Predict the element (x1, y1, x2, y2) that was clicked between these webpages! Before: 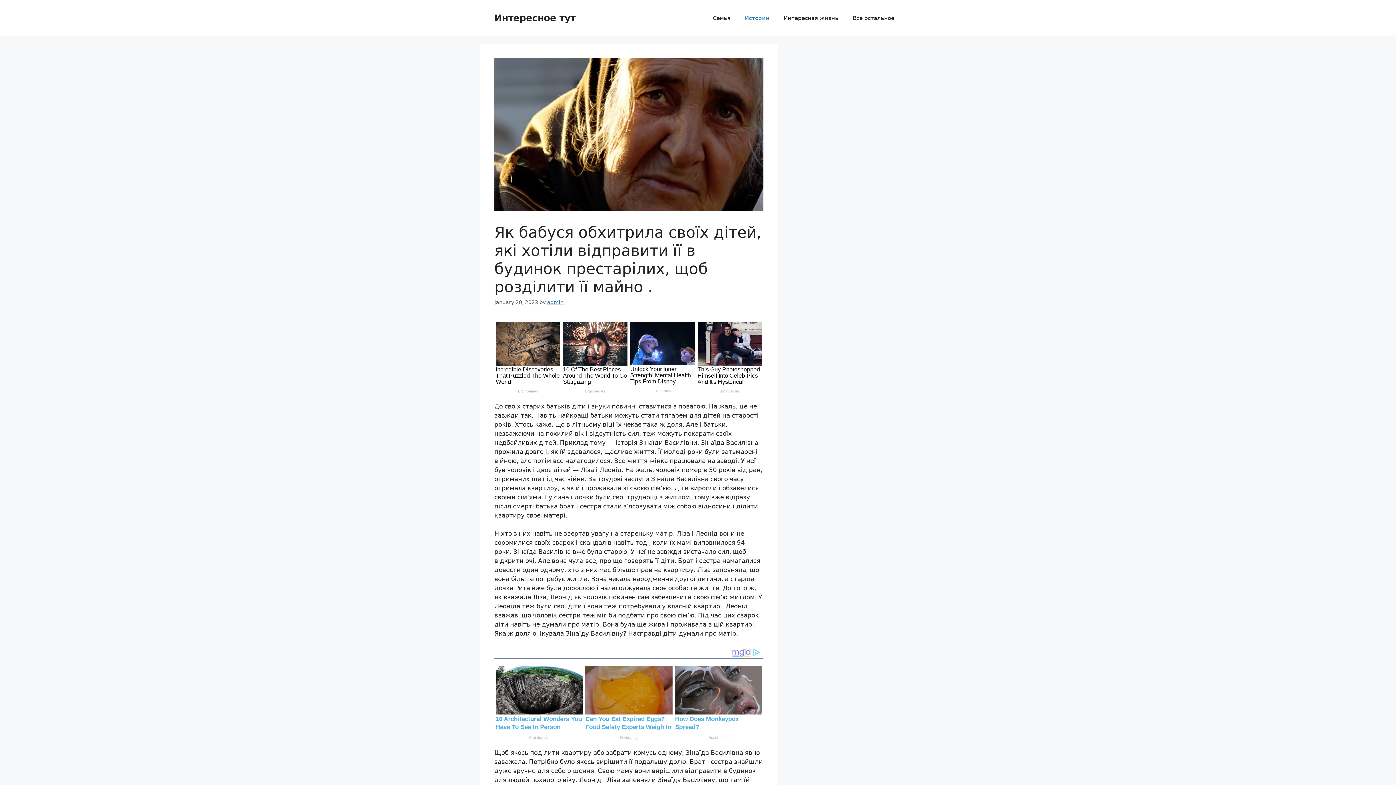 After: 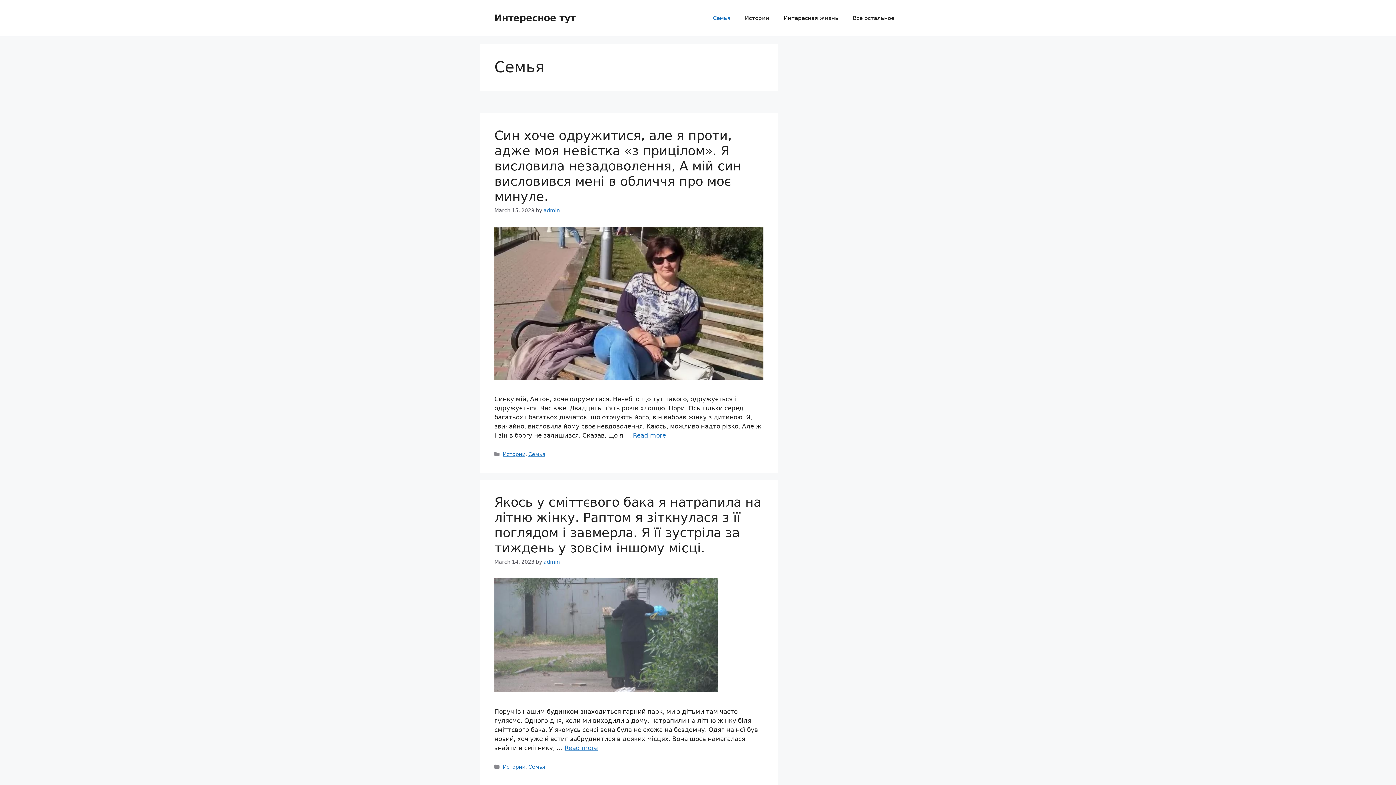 Action: bbox: (705, 7, 737, 29) label: Семья